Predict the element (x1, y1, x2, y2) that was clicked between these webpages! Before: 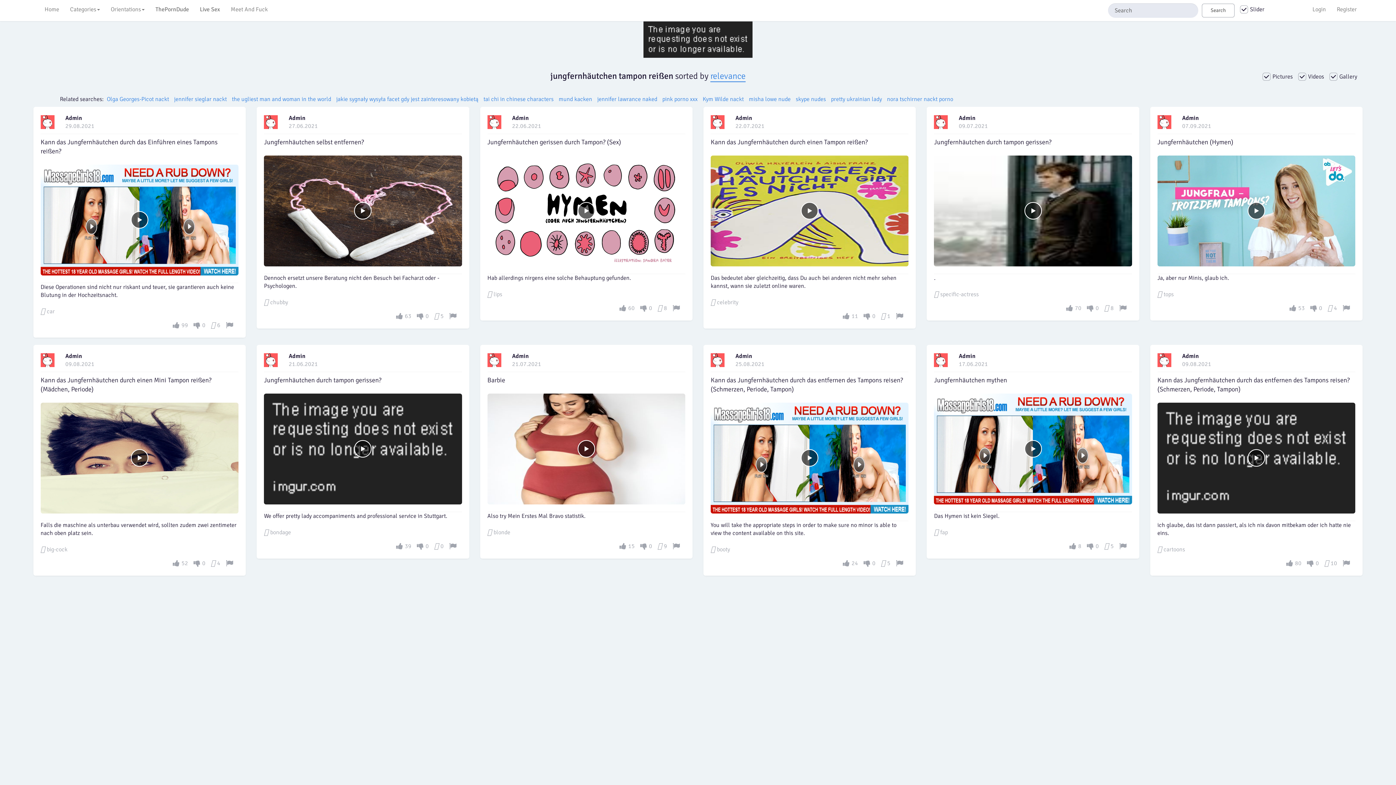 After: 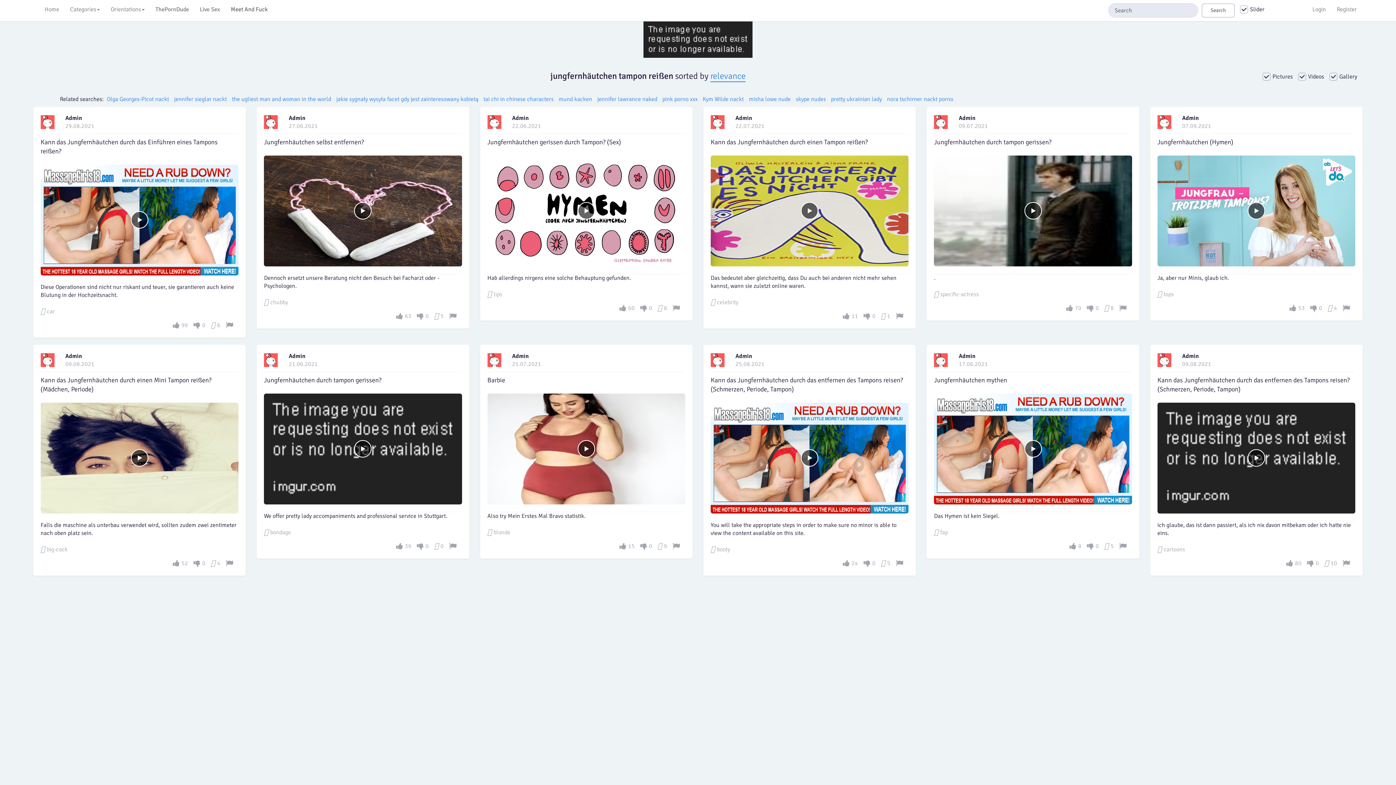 Action: bbox: (225, 0, 273, 18) label: Meet And Fuck